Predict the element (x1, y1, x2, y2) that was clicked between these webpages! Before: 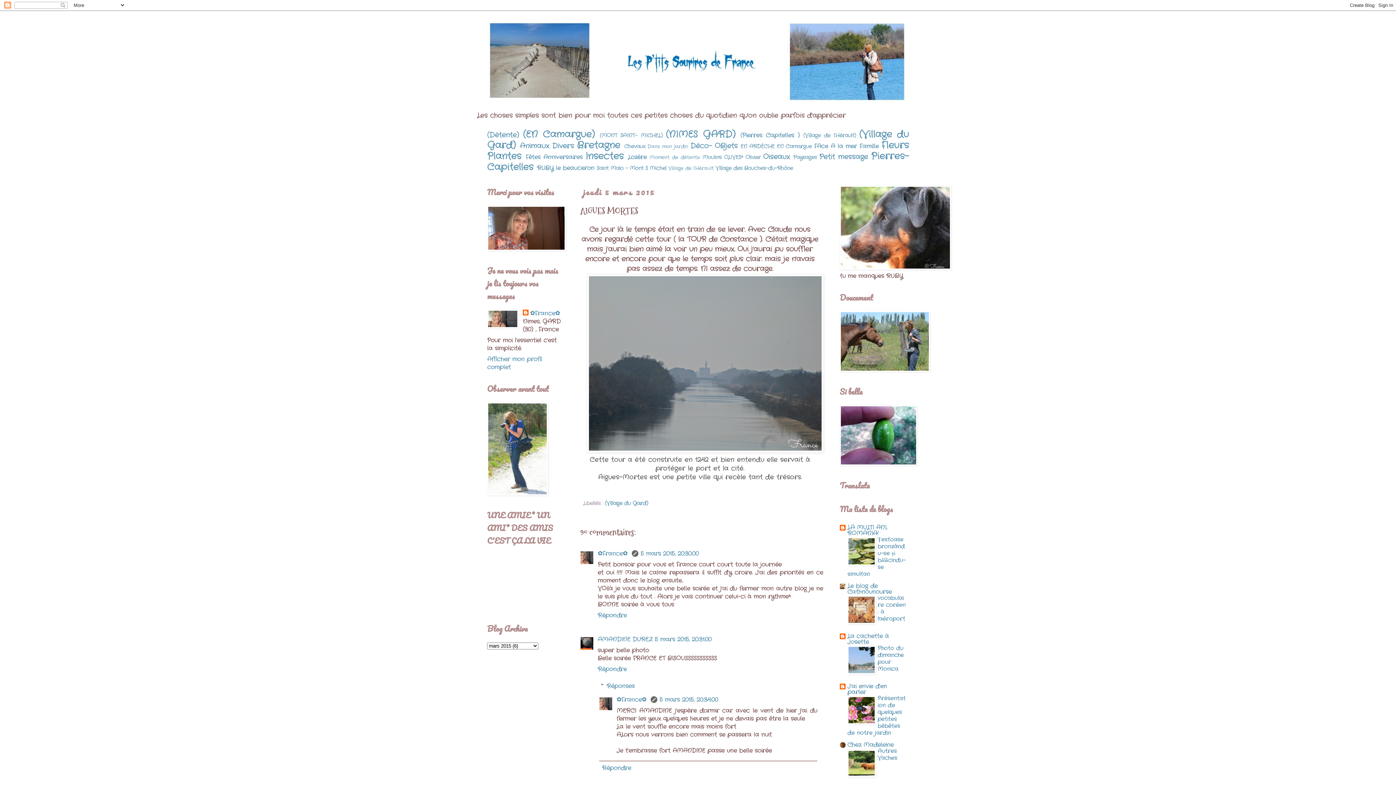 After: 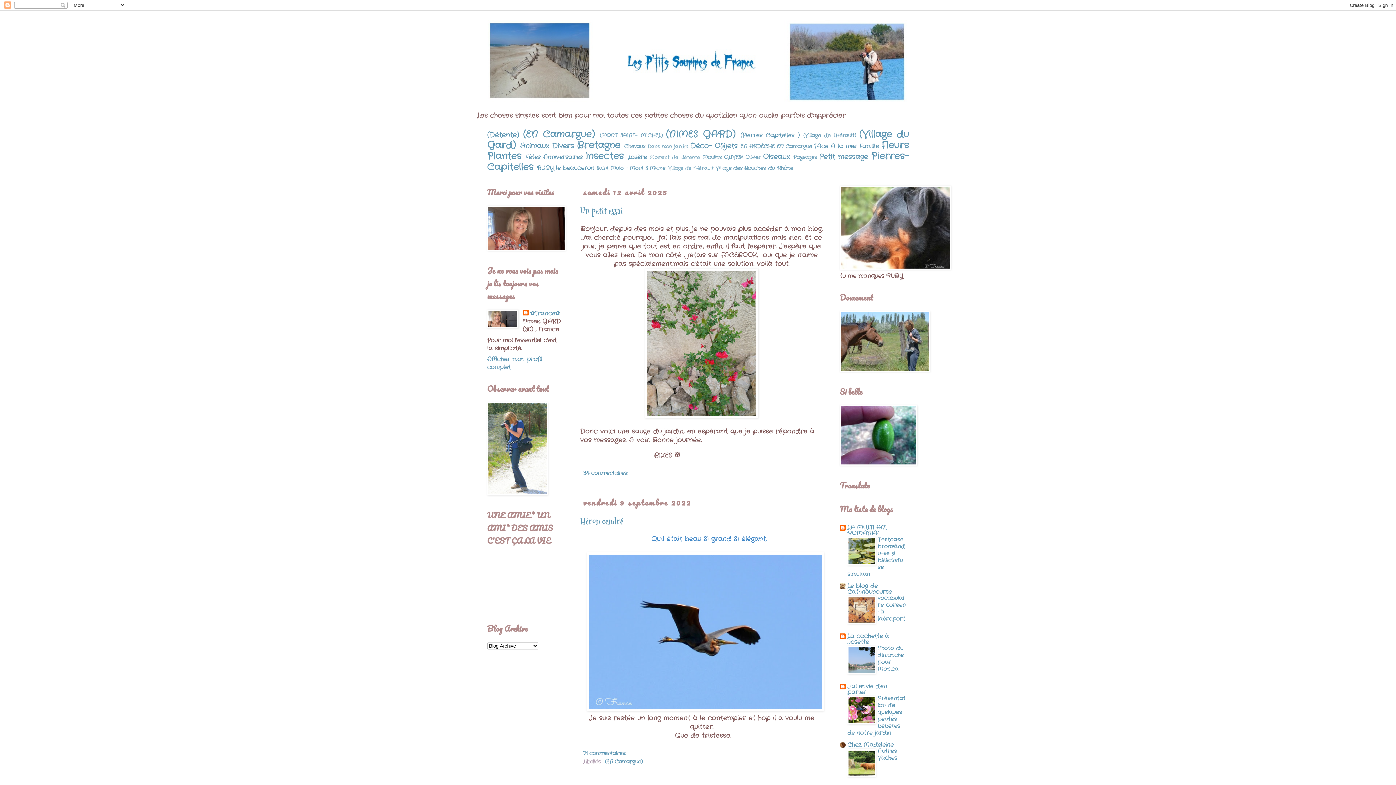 Action: bbox: (476, 14, 920, 108)